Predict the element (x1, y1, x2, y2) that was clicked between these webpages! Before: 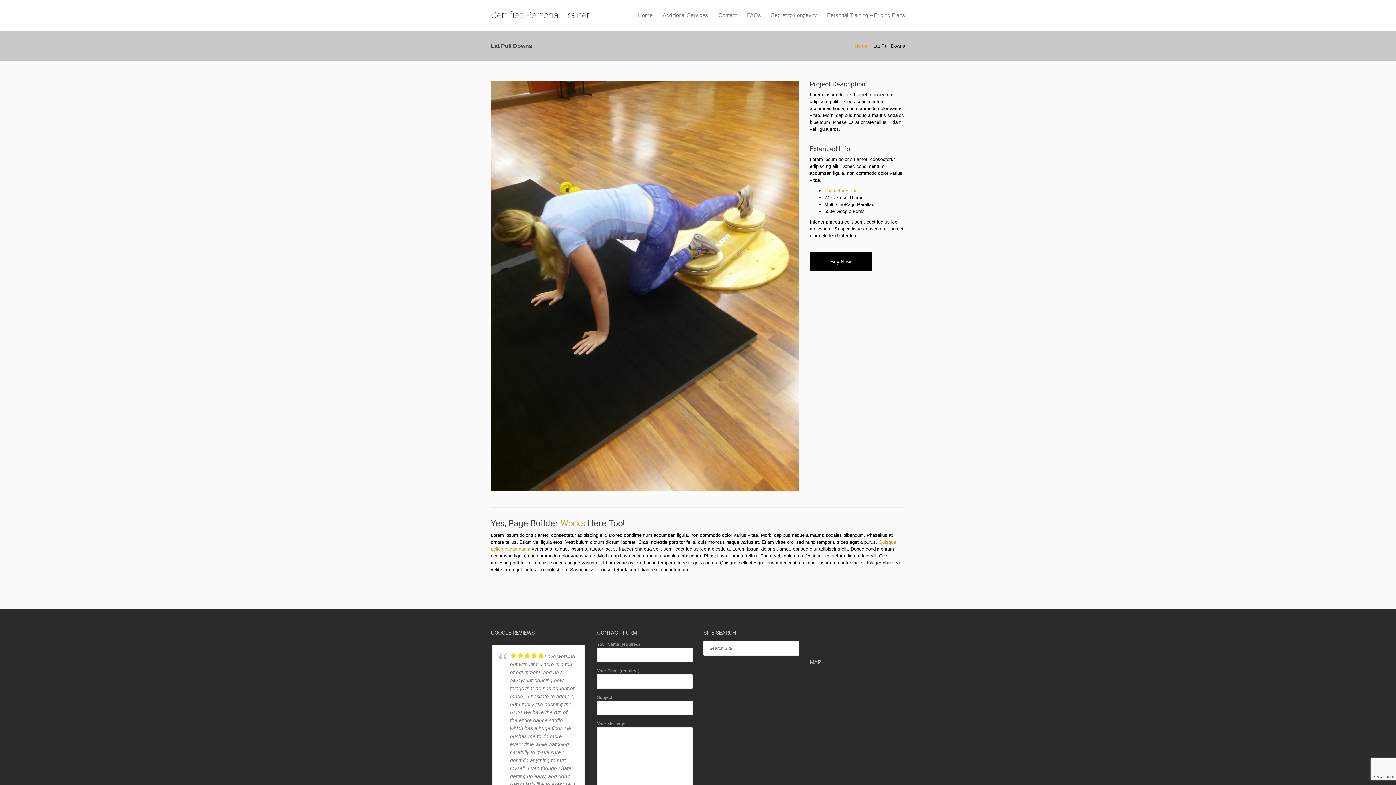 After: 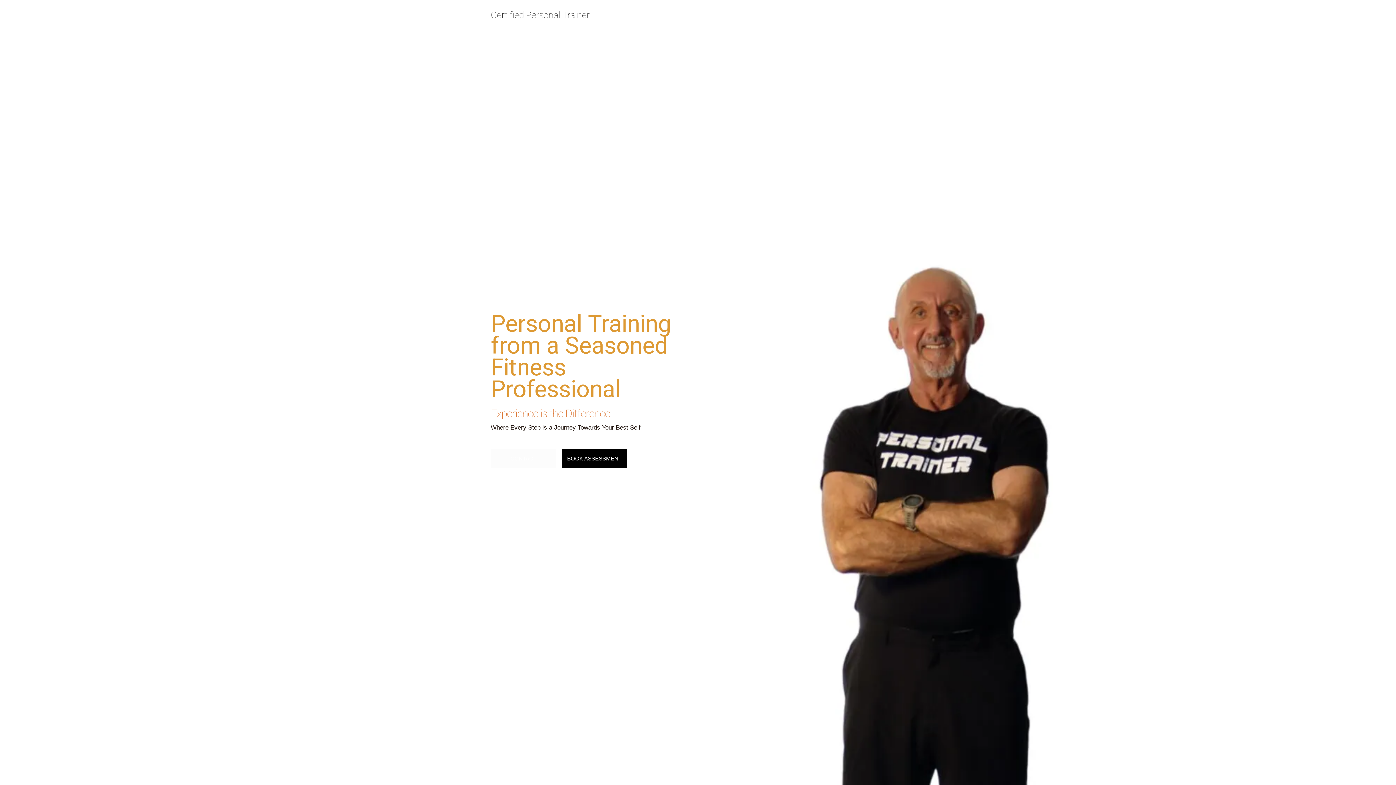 Action: bbox: (854, 43, 867, 48) label: Home